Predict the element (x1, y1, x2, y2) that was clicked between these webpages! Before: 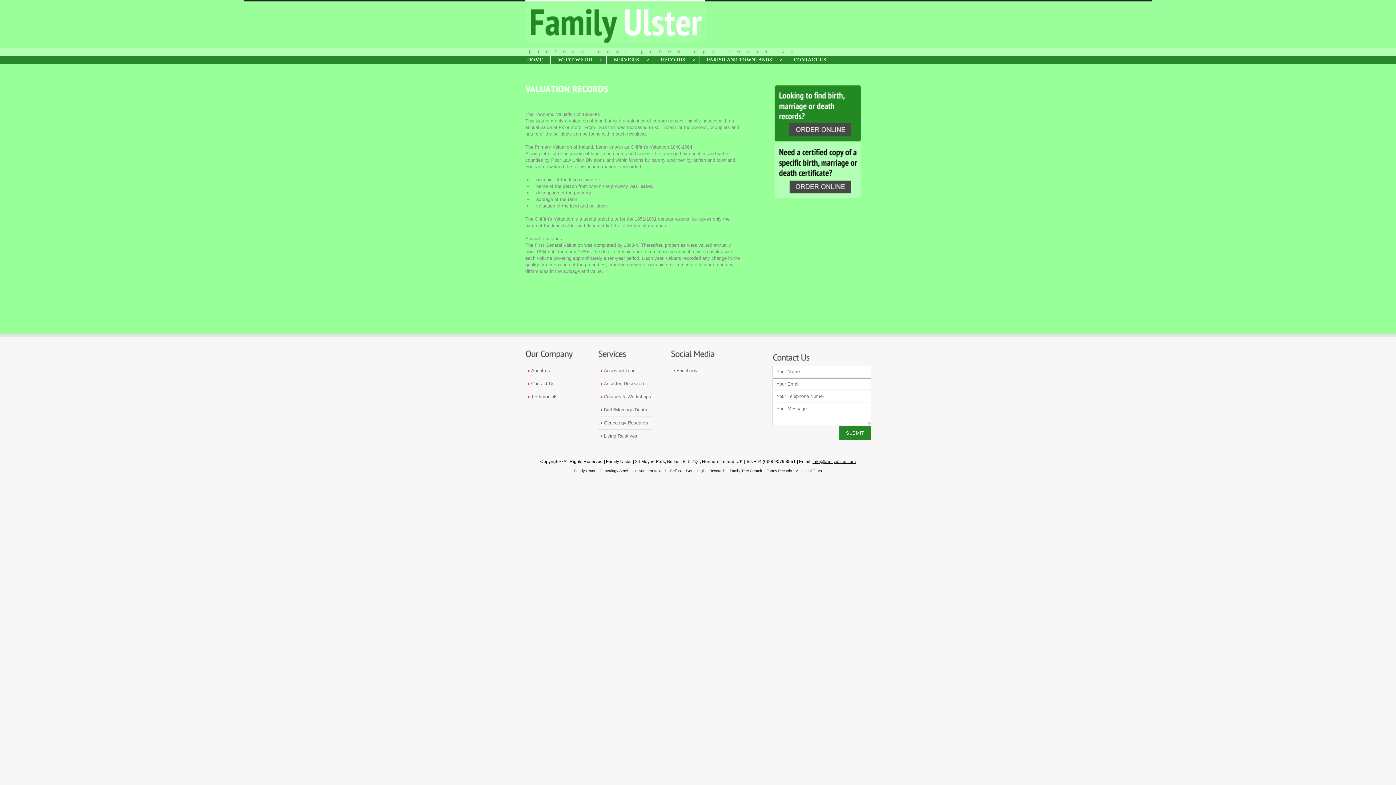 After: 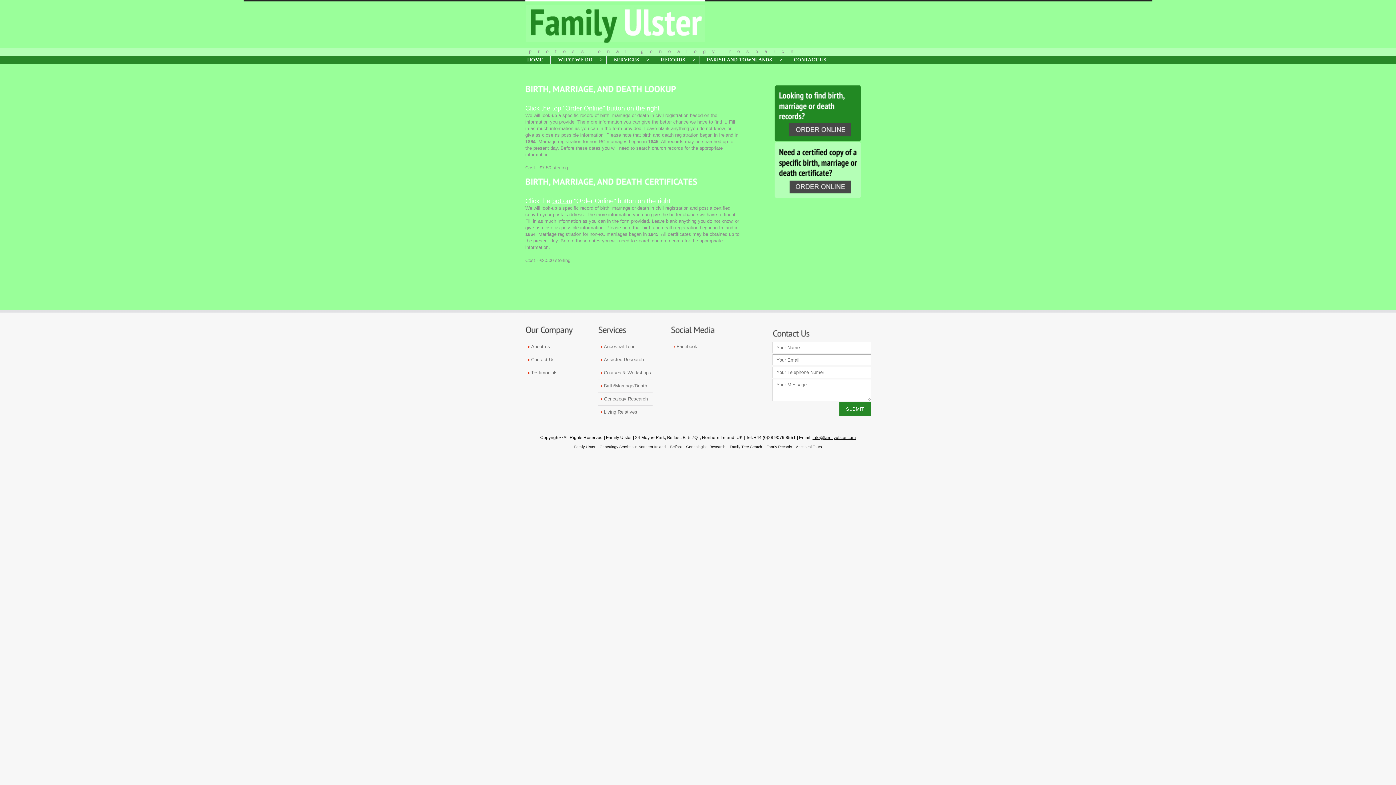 Action: bbox: (601, 403, 647, 416) label: Birth/Marriage/Death